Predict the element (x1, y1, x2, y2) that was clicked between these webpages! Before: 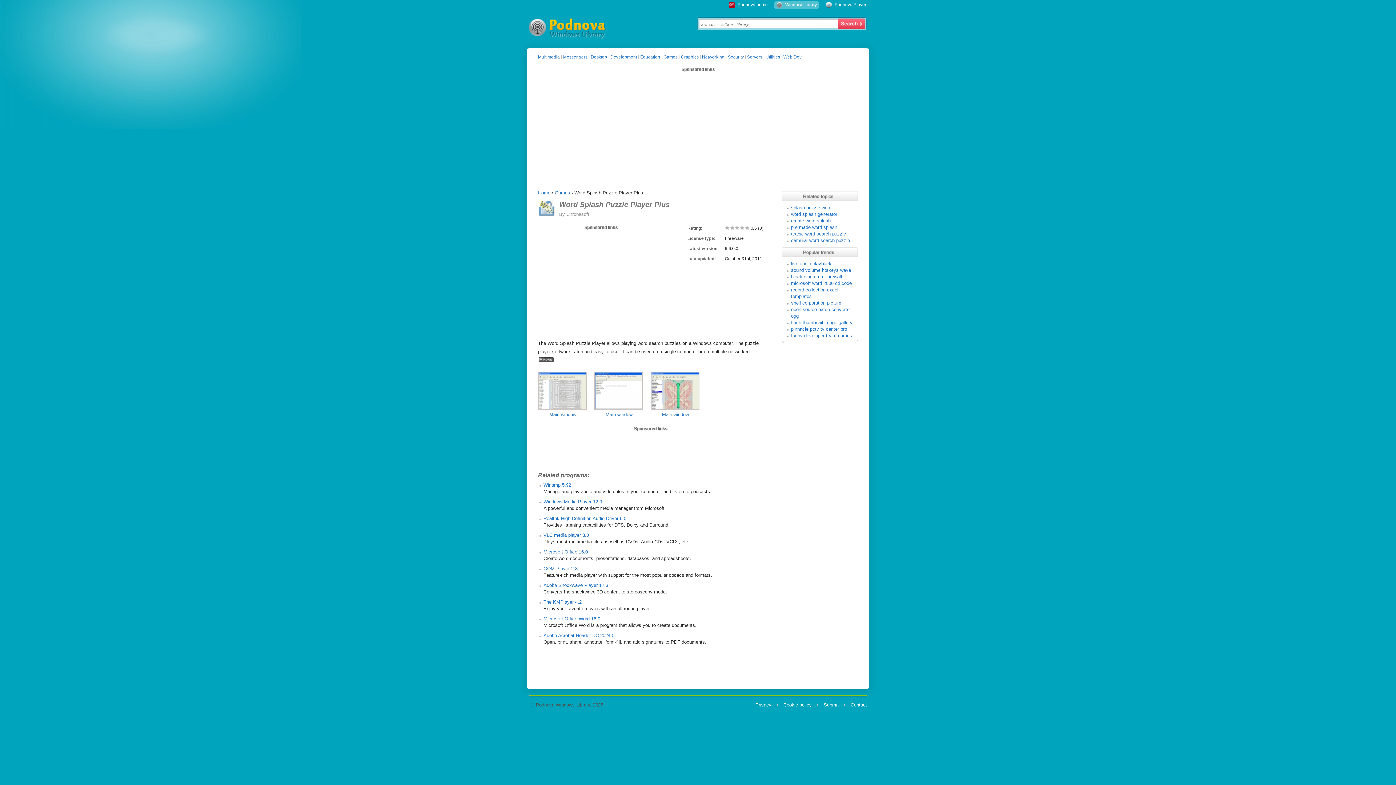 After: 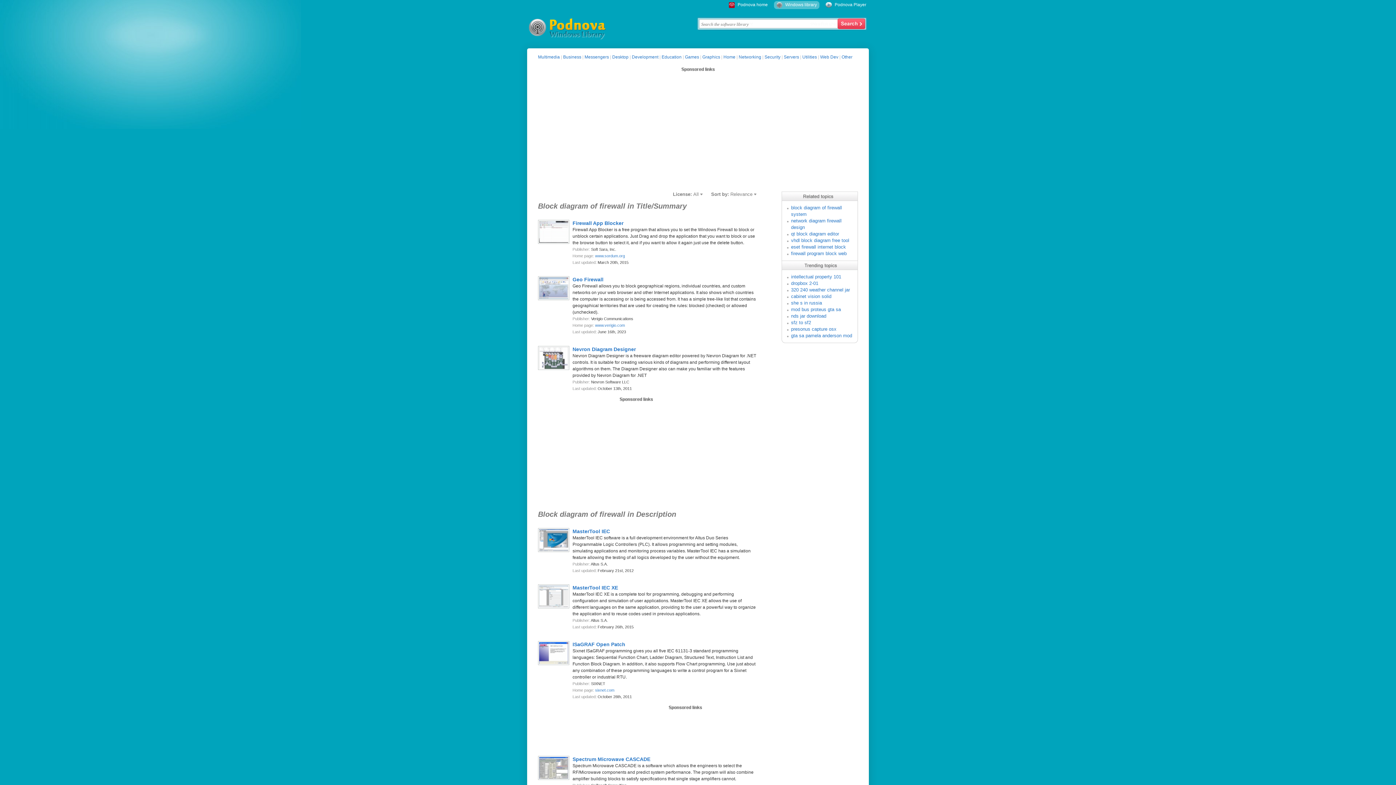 Action: bbox: (791, 274, 842, 279) label: block diagram of firewall